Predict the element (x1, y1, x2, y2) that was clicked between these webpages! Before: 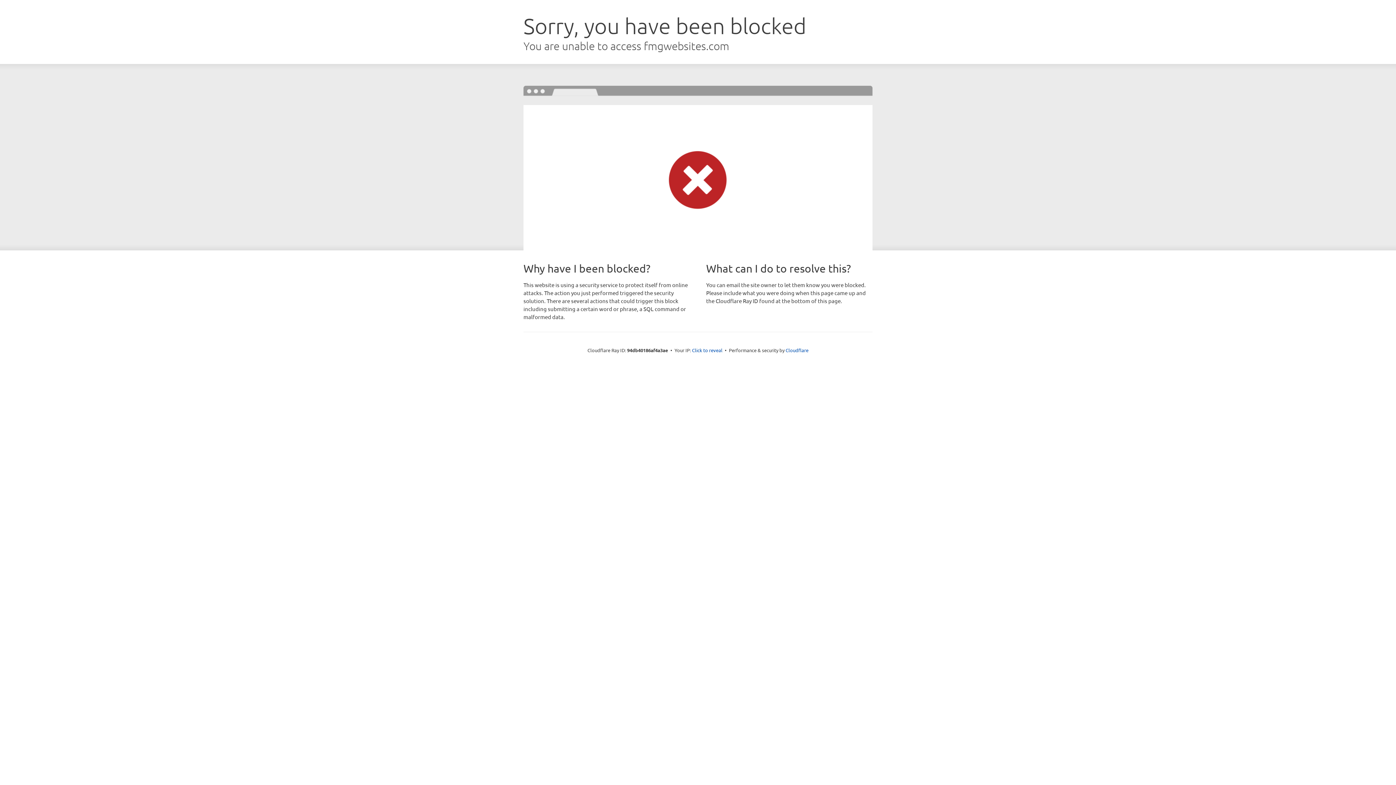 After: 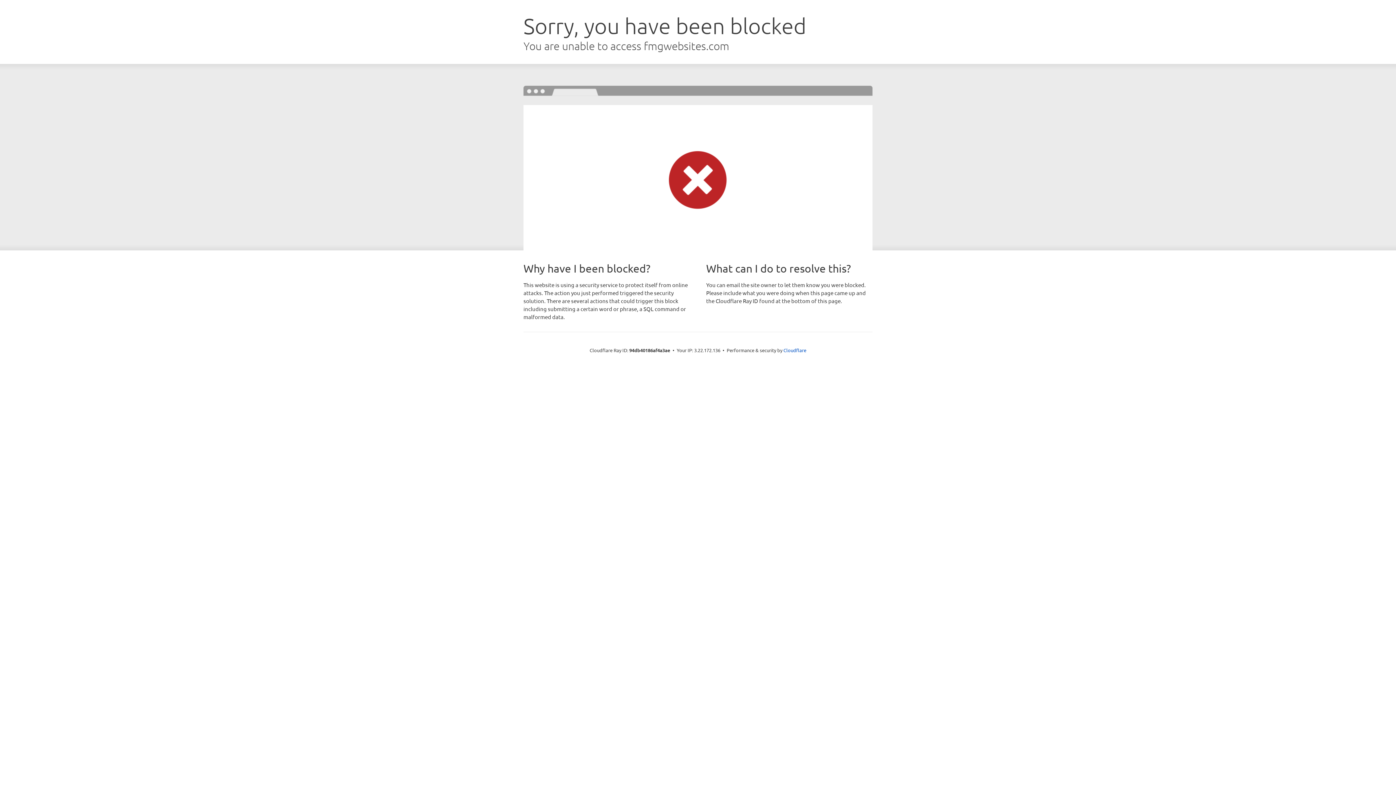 Action: bbox: (692, 346, 722, 353) label: Click to reveal